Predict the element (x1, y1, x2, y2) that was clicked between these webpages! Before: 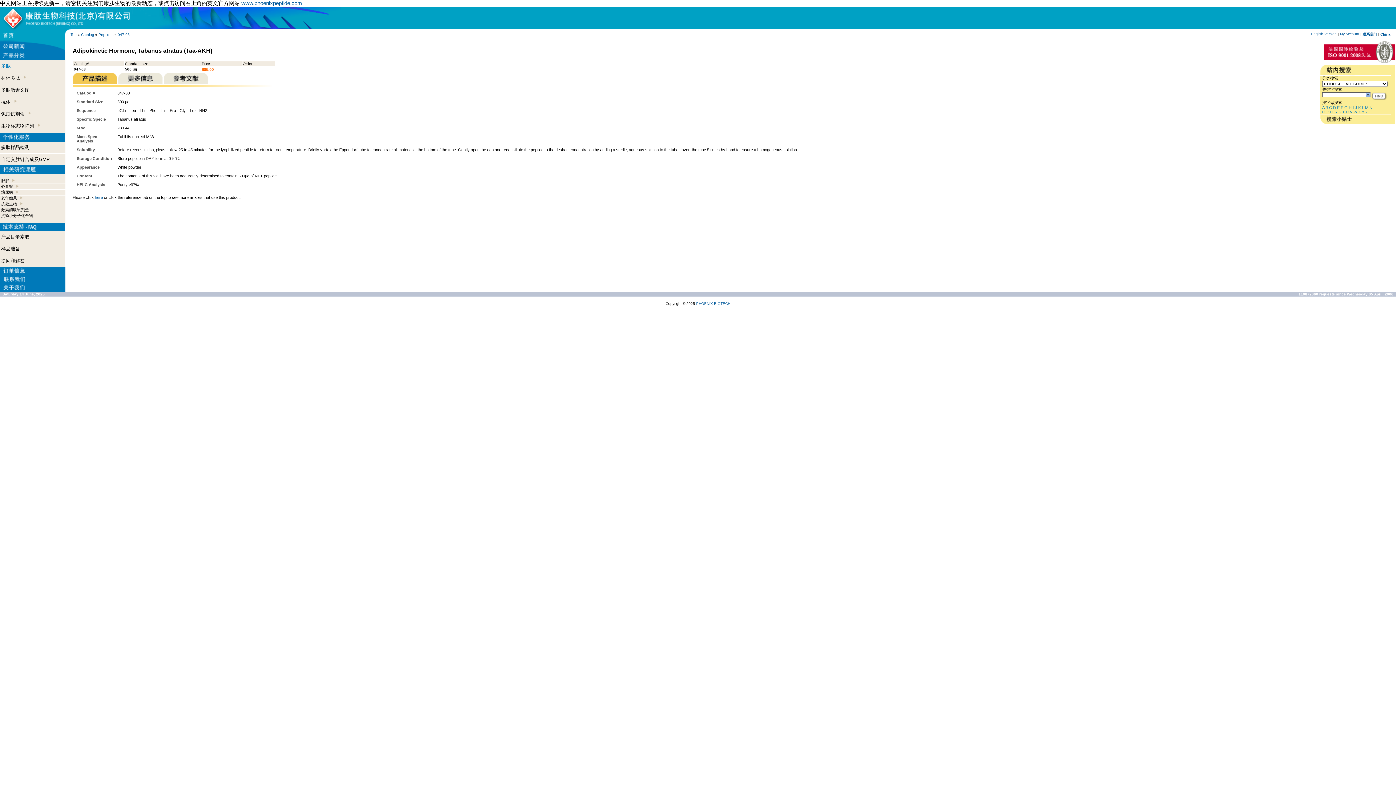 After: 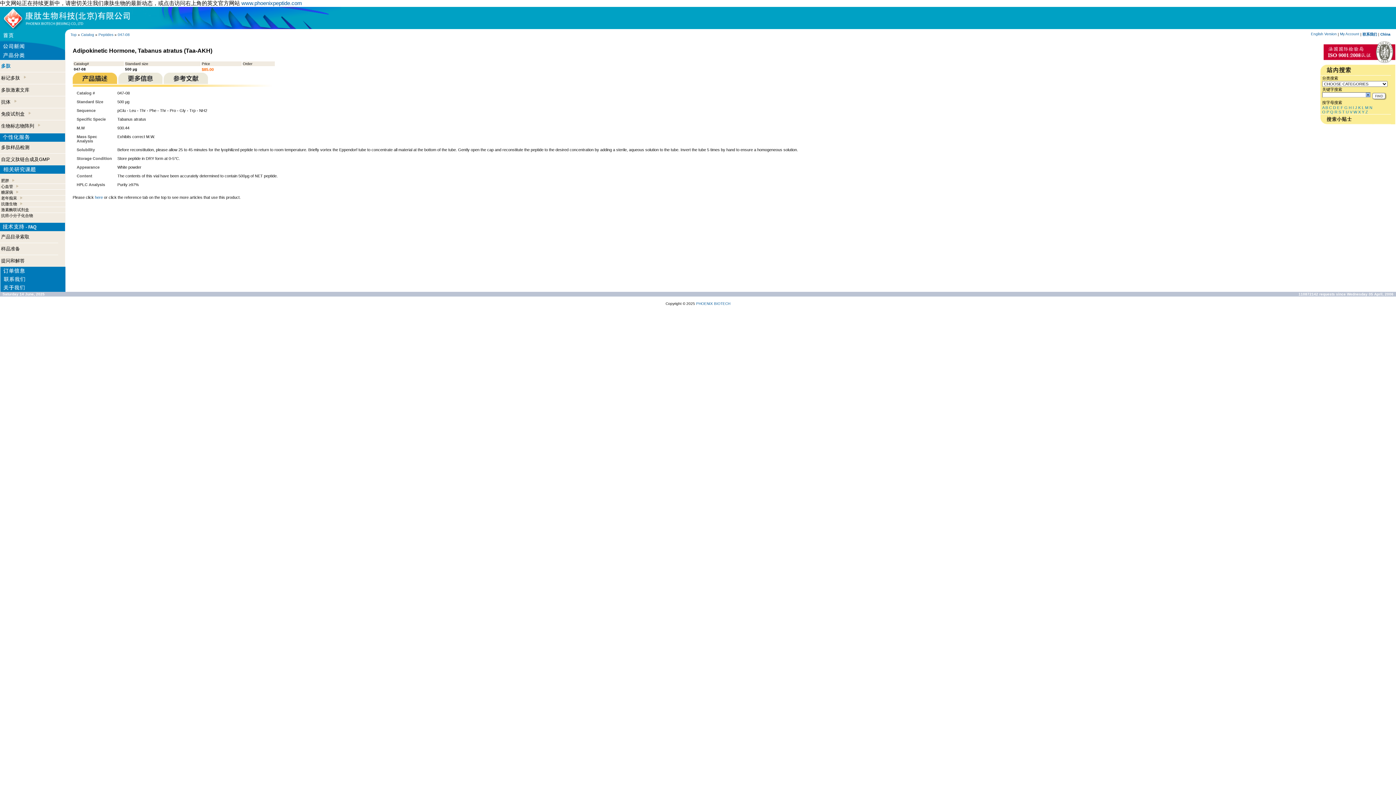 Action: bbox: (1355, 105, 1357, 109) label: J